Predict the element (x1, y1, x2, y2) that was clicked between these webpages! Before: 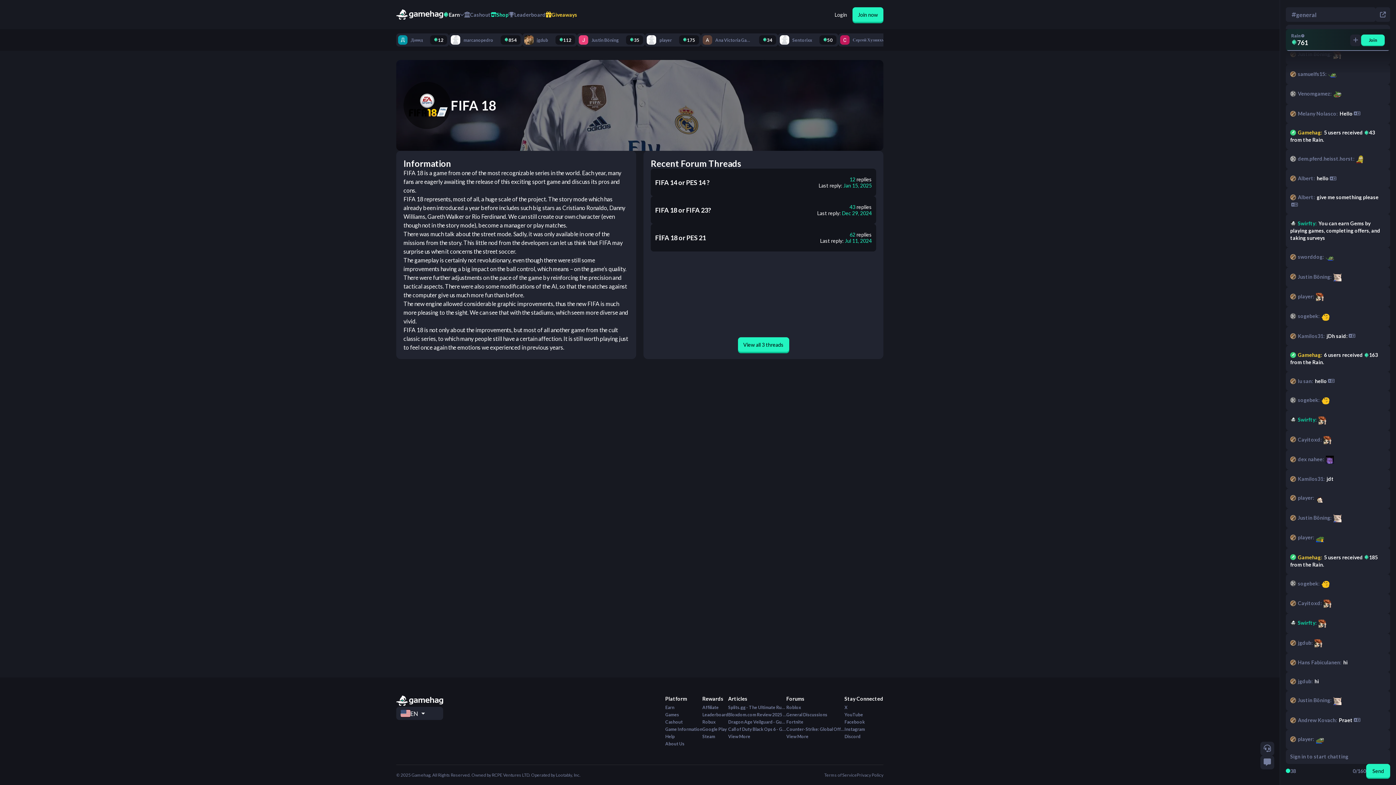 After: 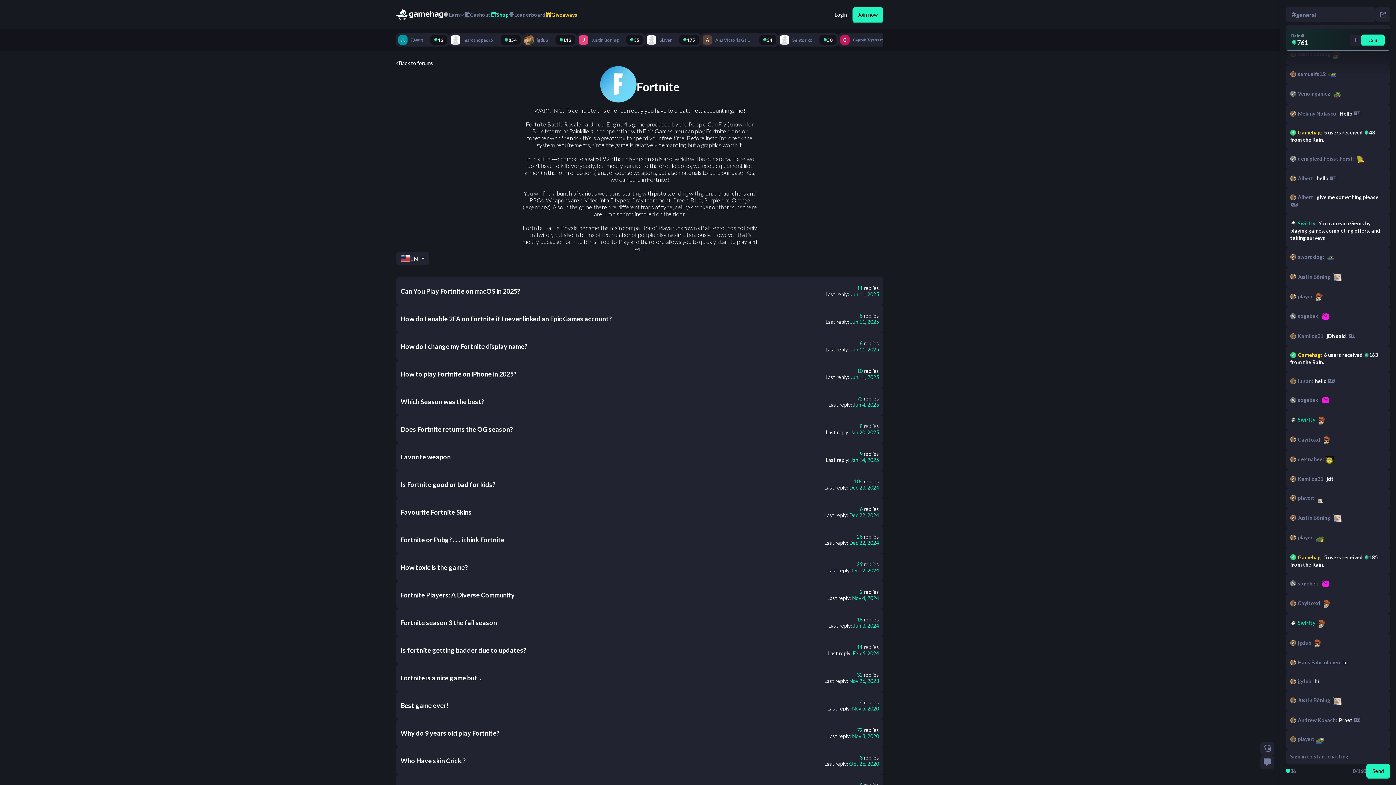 Action: bbox: (786, 719, 844, 725) label: Fortnite